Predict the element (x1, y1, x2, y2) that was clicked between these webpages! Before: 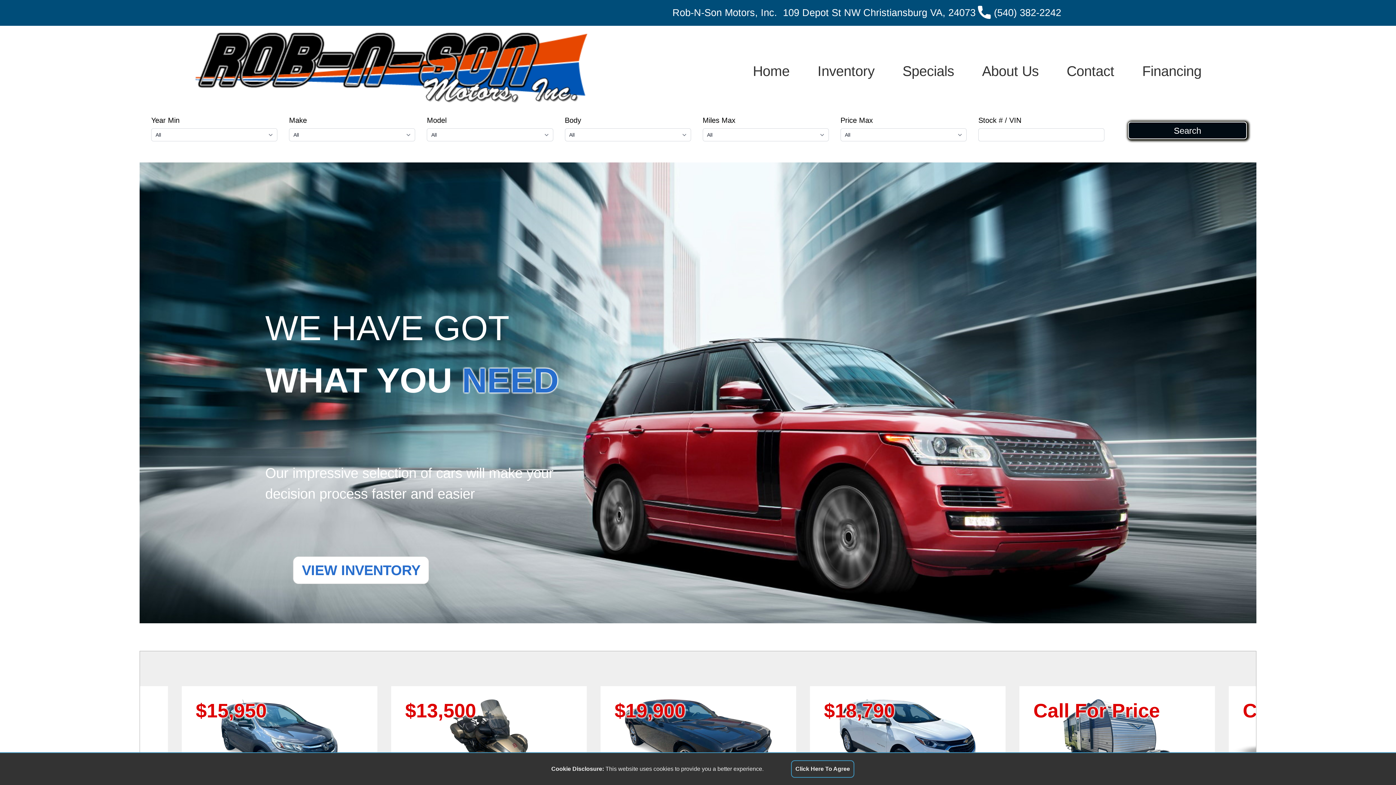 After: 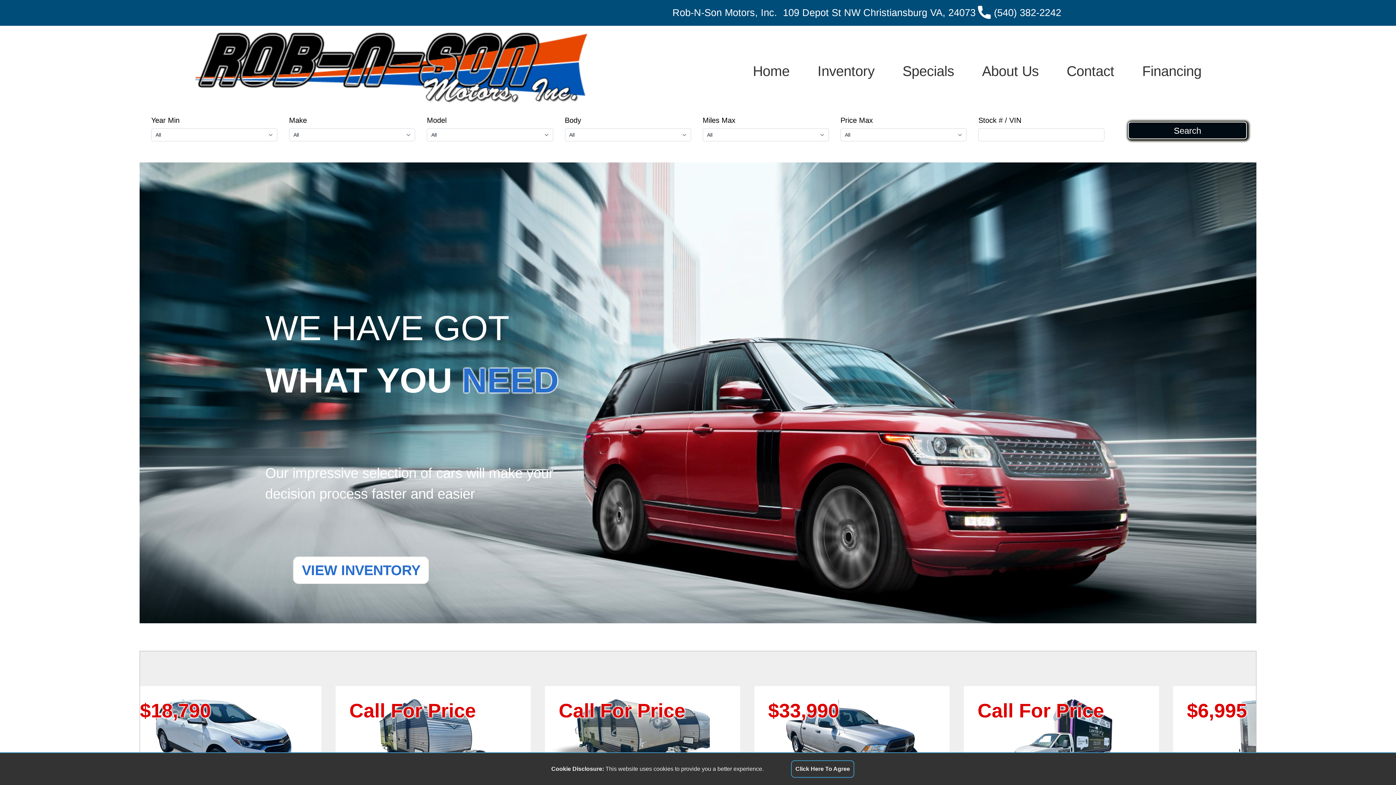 Action: bbox: (994, 5, 1061, 20) label: (540) 382-2242